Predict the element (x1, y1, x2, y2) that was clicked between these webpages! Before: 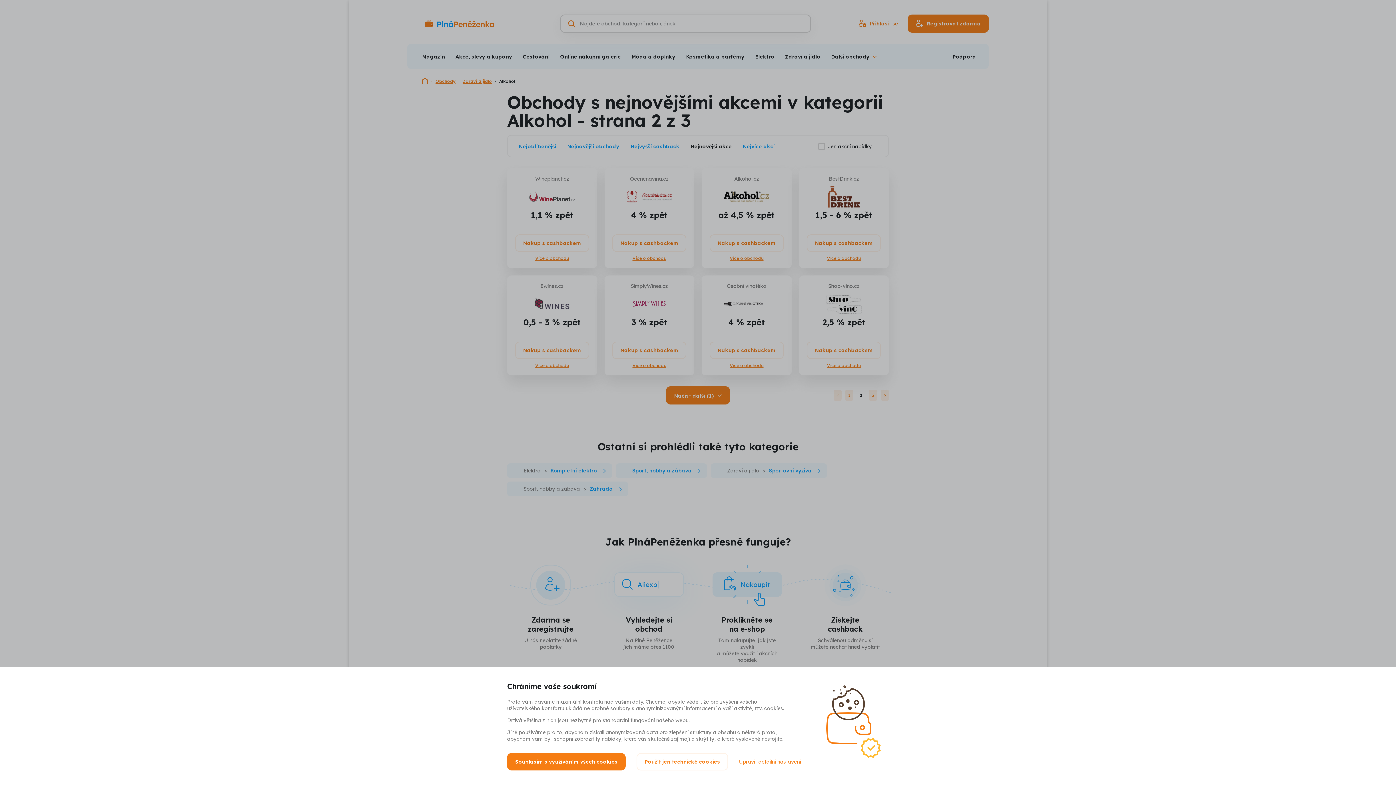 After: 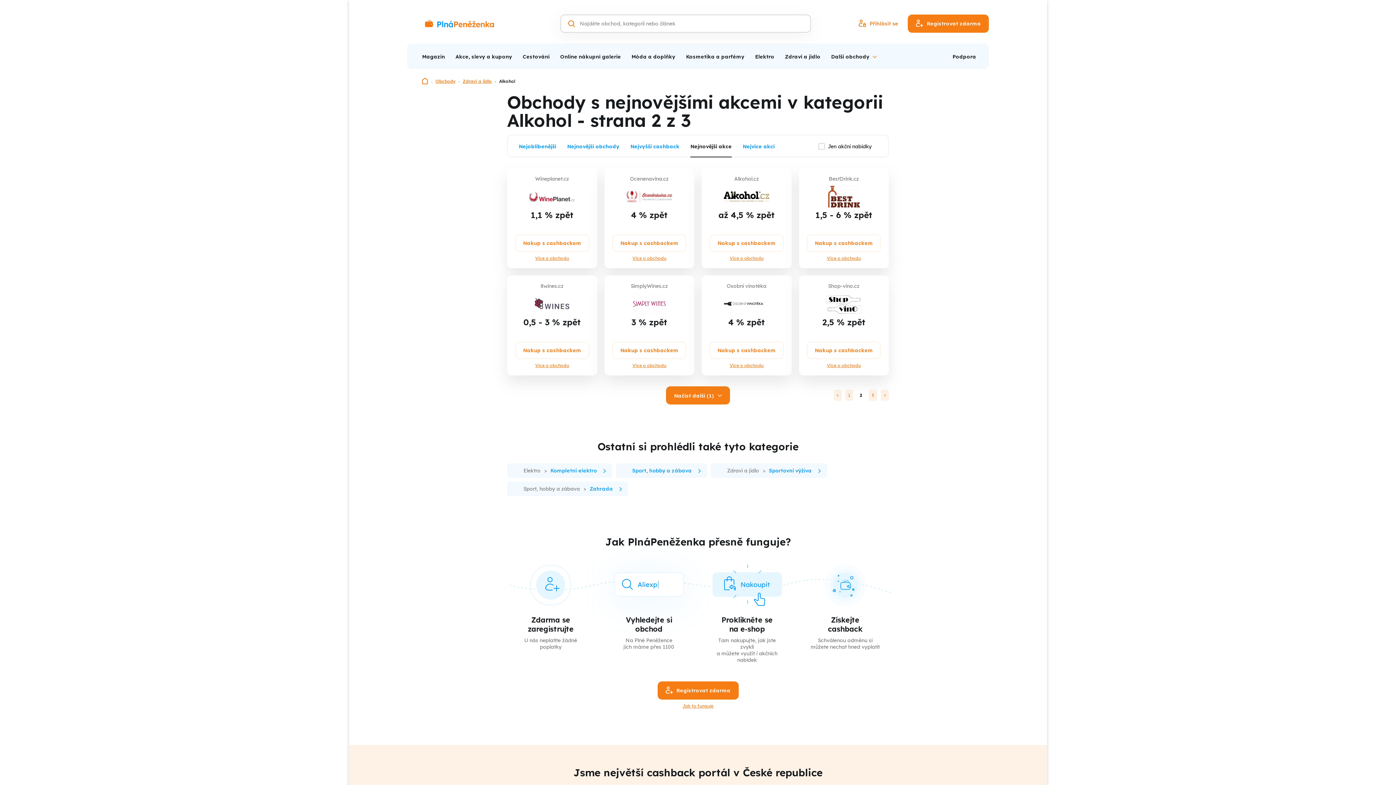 Action: label: Souhlasím s využíváním všech cookies bbox: (507, 753, 625, 770)